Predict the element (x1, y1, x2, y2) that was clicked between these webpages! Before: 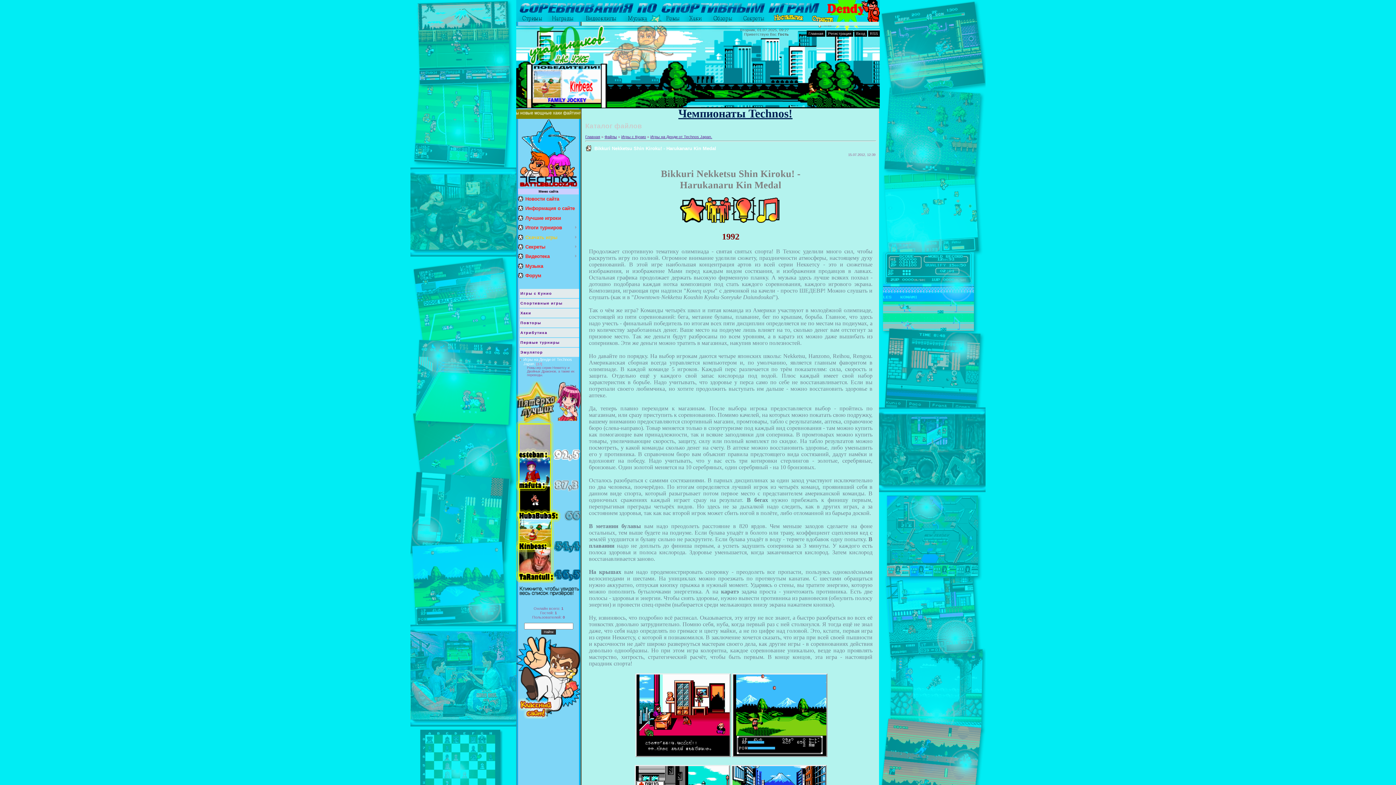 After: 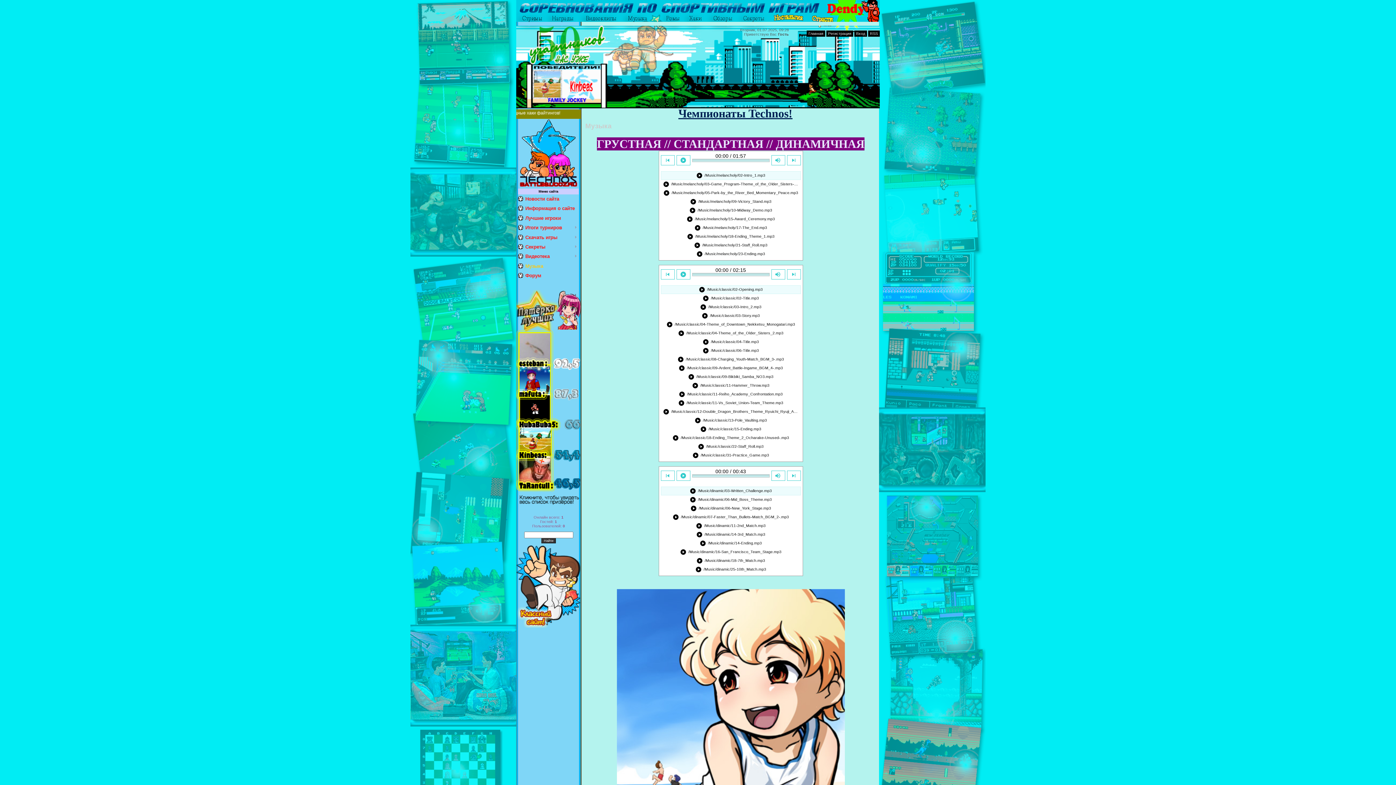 Action: bbox: (622, 18, 655, 22)